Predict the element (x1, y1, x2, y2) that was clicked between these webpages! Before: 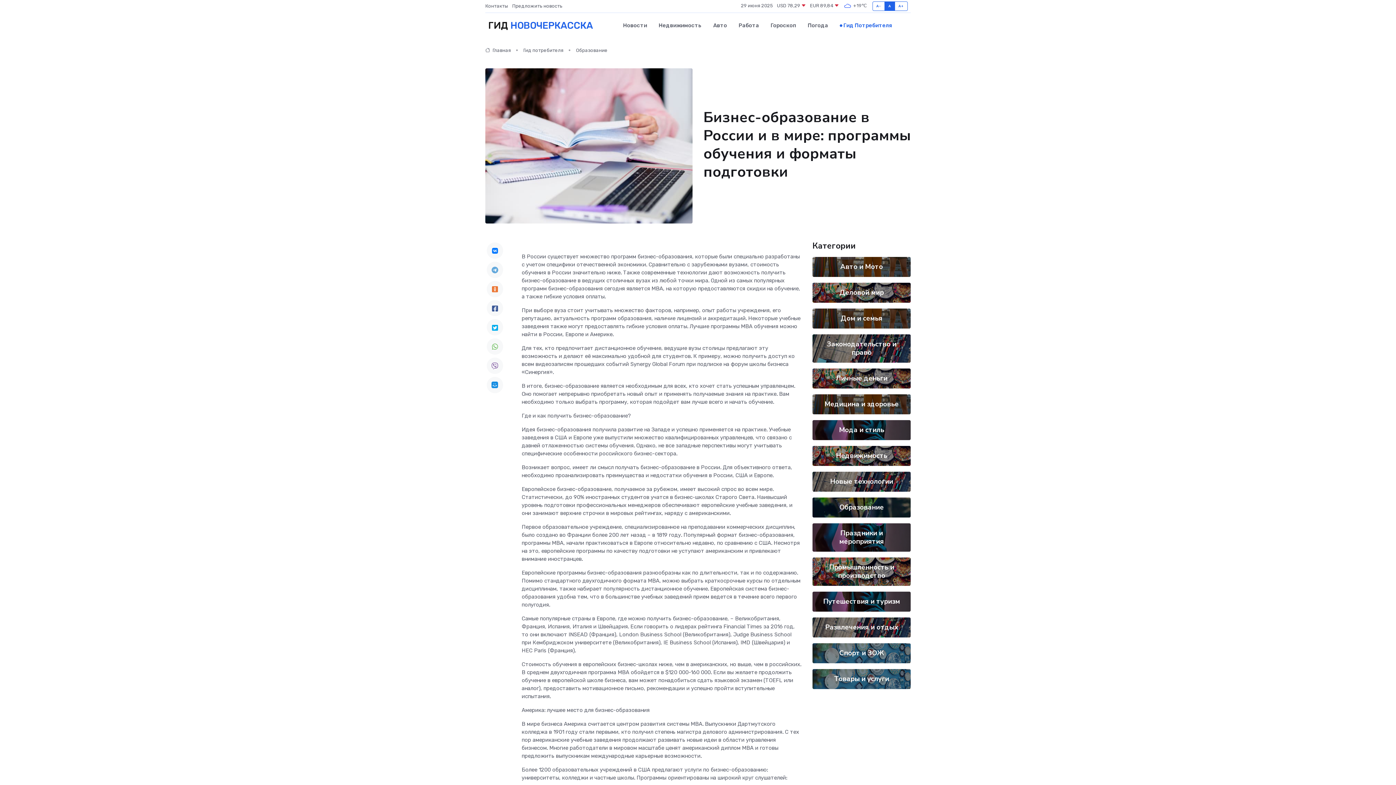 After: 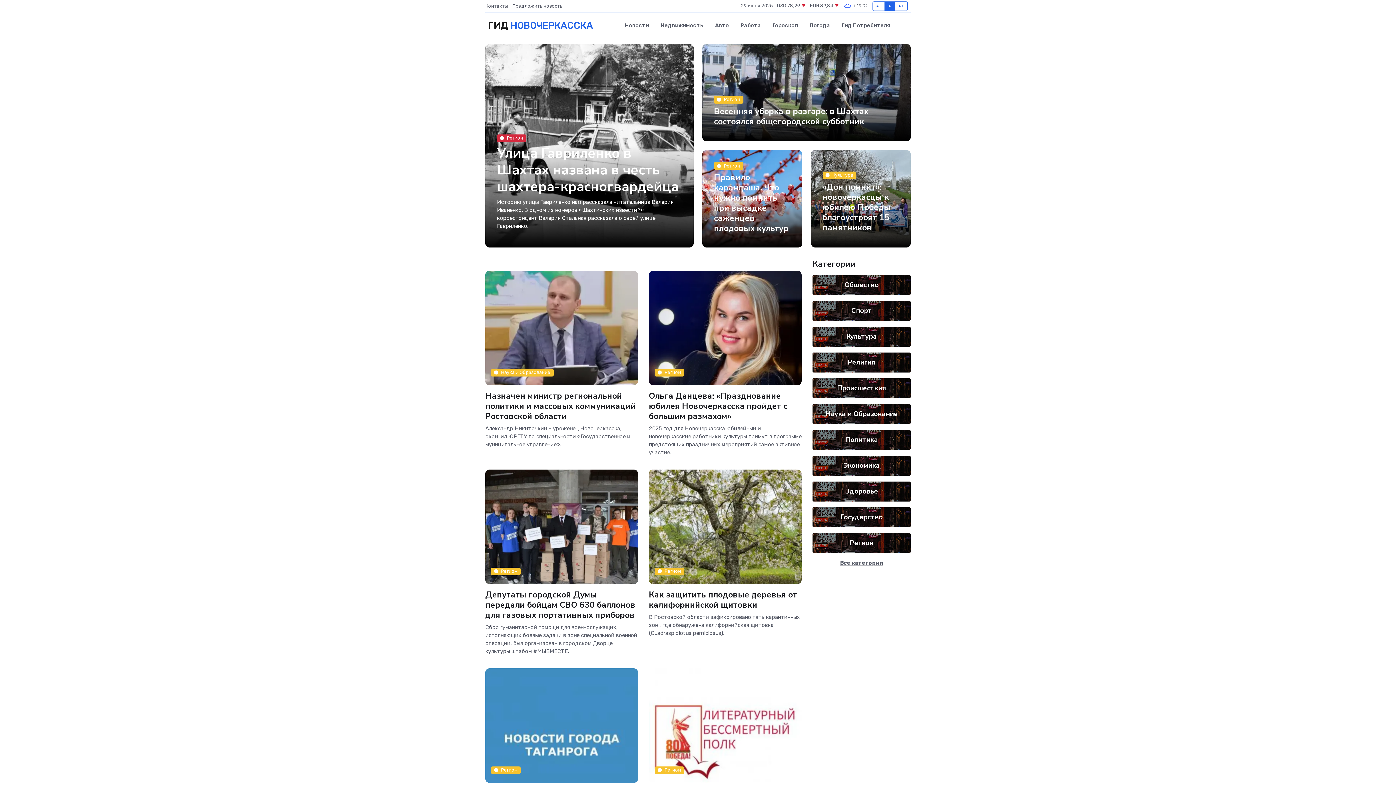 Action: bbox: (485, 47, 510, 53) label:  Главная